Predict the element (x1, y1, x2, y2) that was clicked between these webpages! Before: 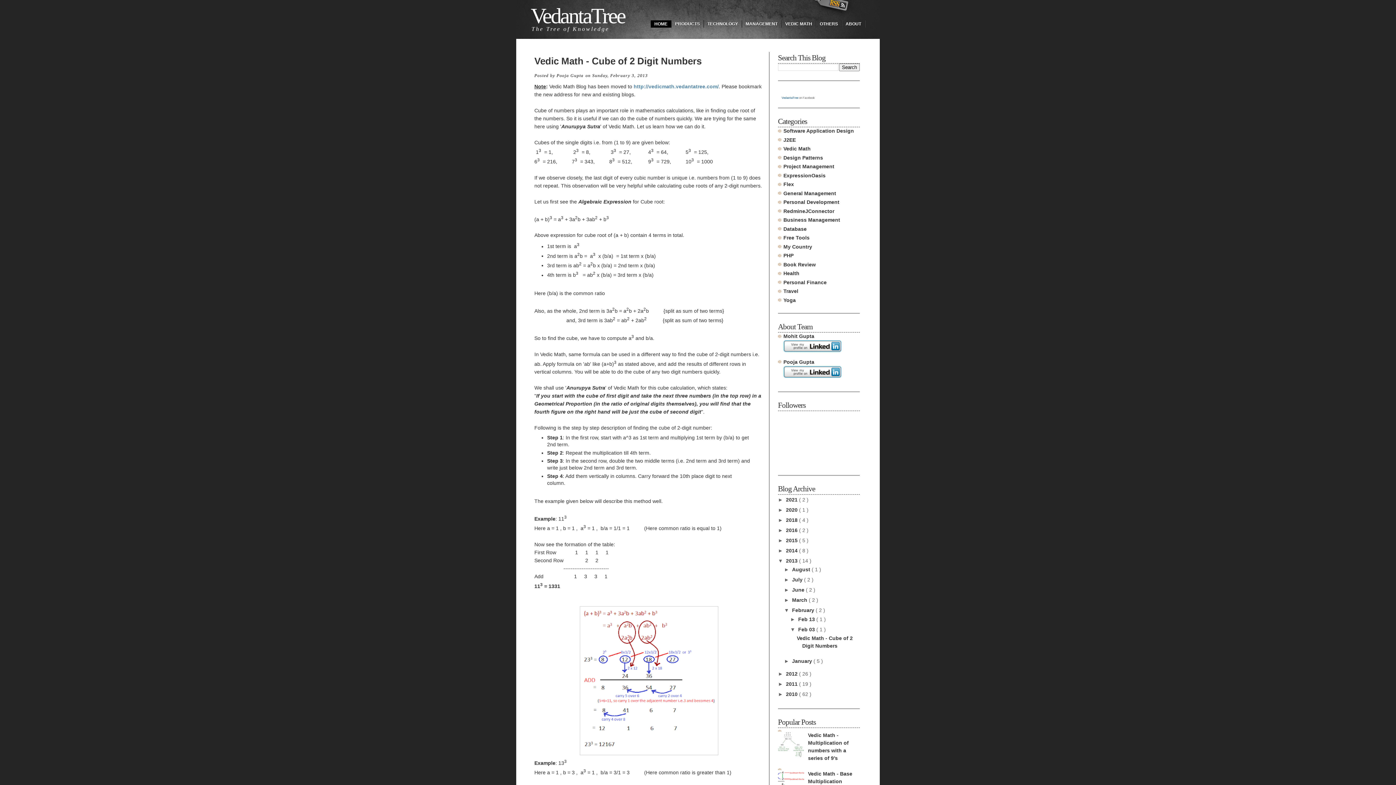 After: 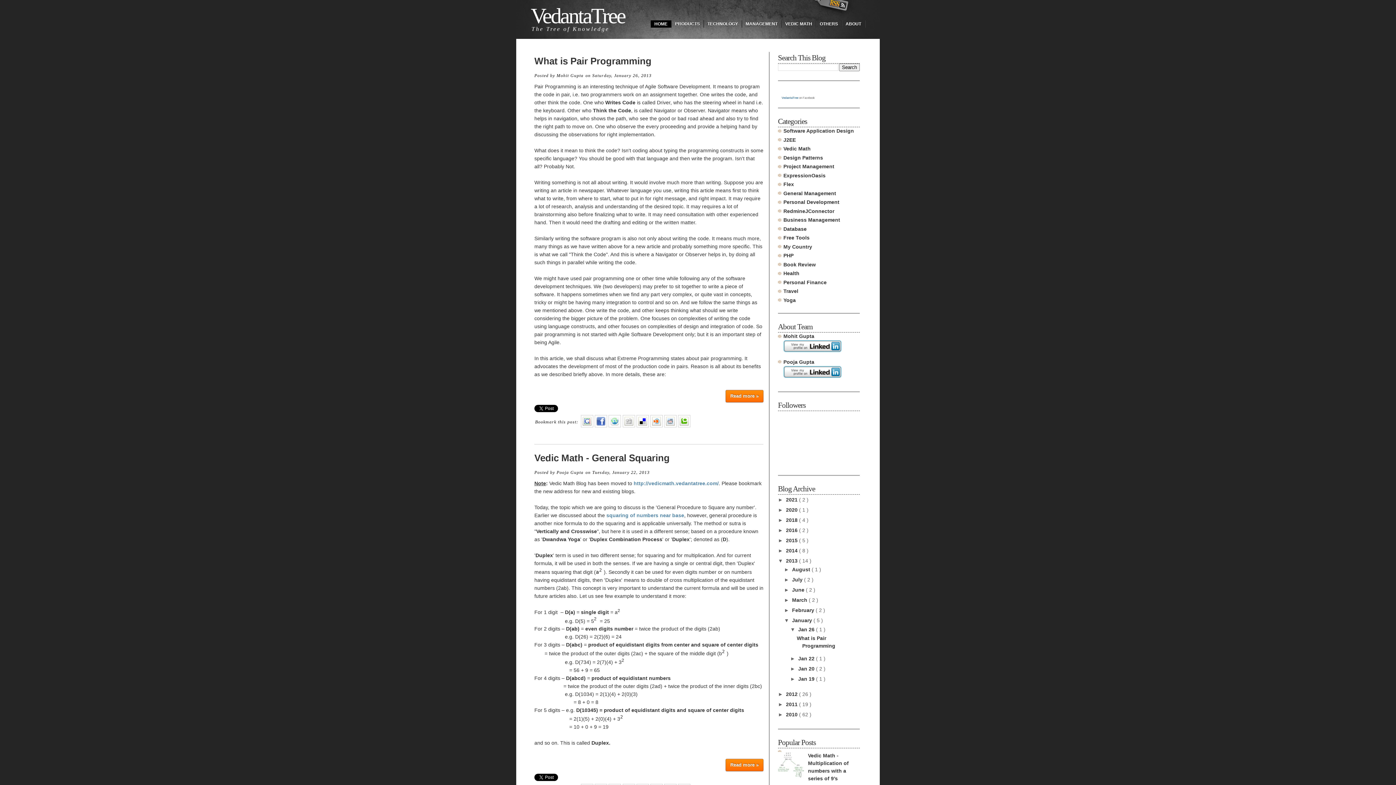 Action: bbox: (792, 658, 813, 664) label: January 